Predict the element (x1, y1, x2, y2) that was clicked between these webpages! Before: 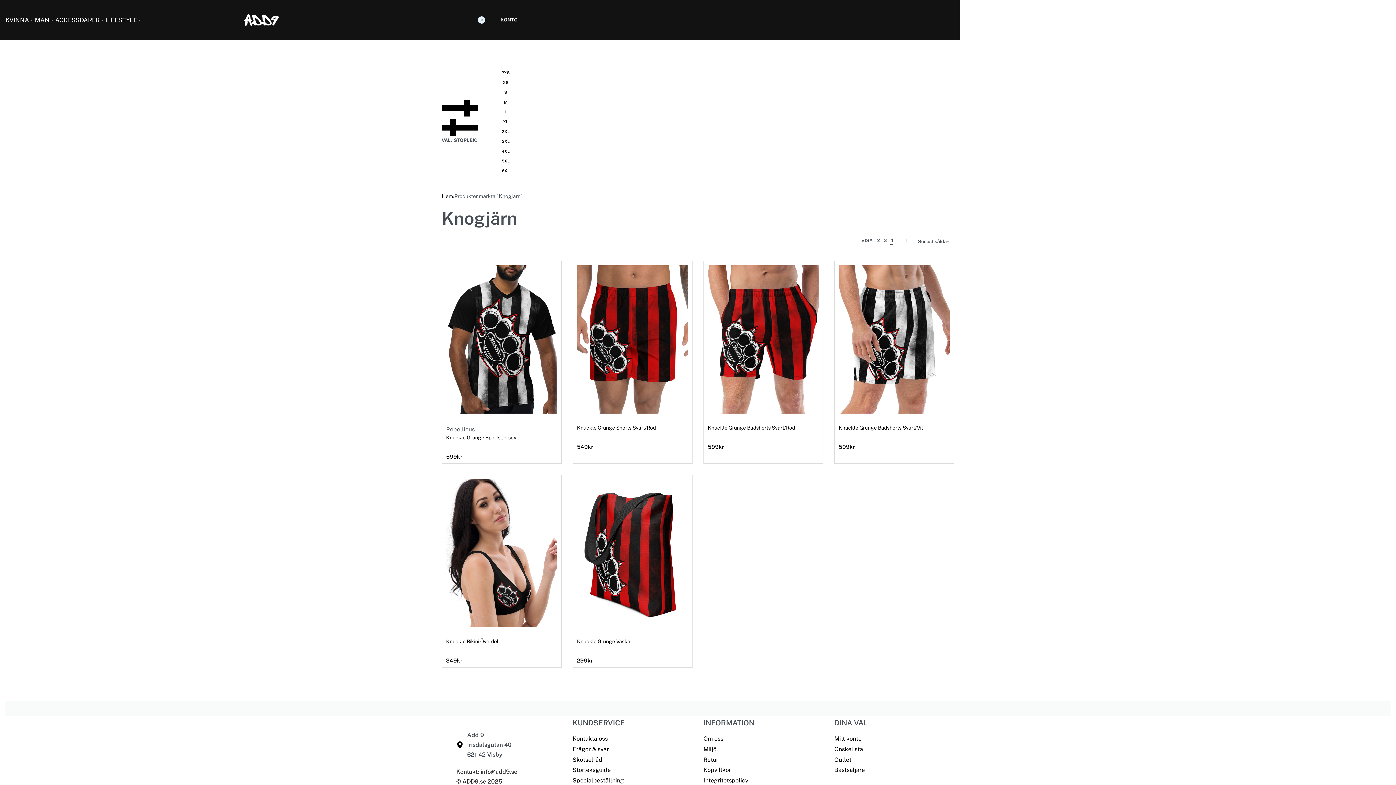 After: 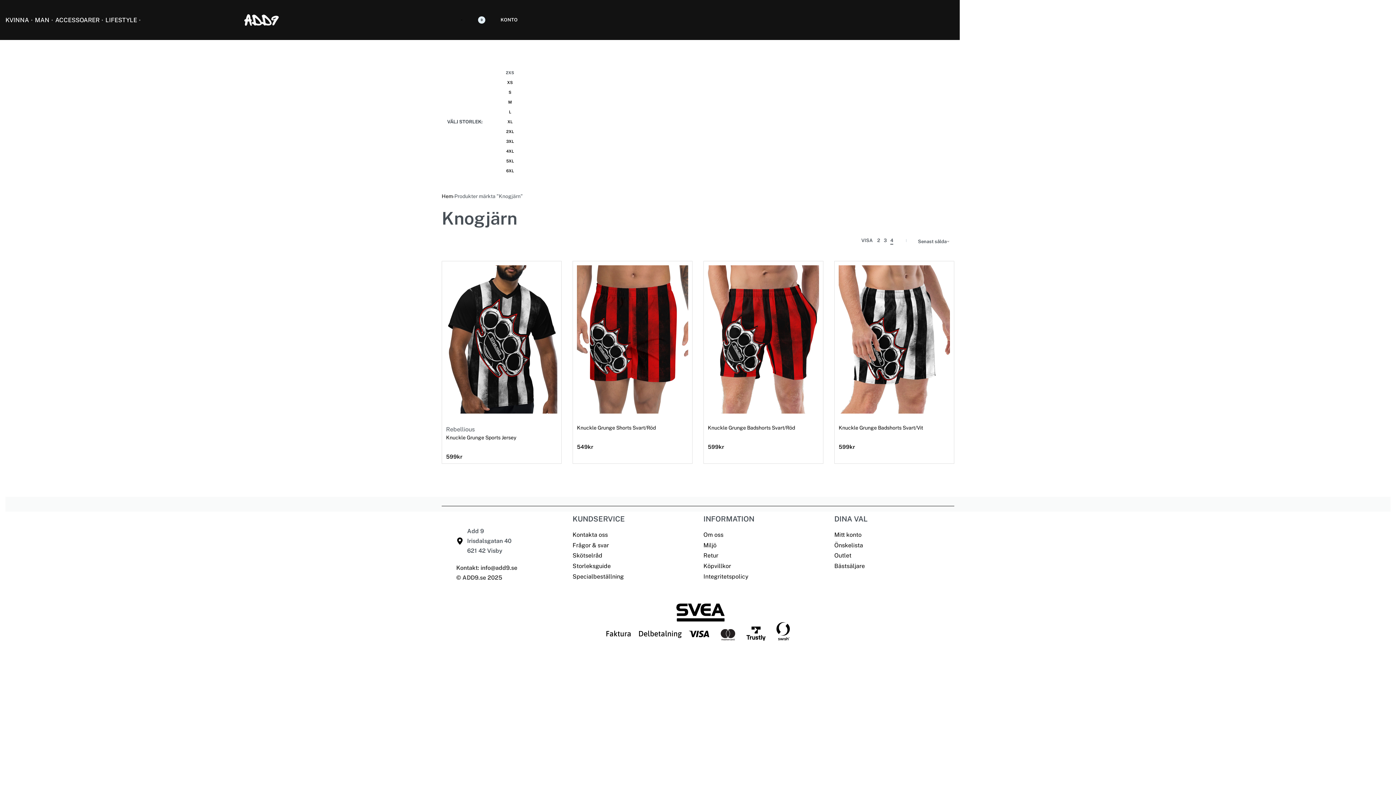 Action: bbox: (496, 68, 514, 77) label: 2XS 0